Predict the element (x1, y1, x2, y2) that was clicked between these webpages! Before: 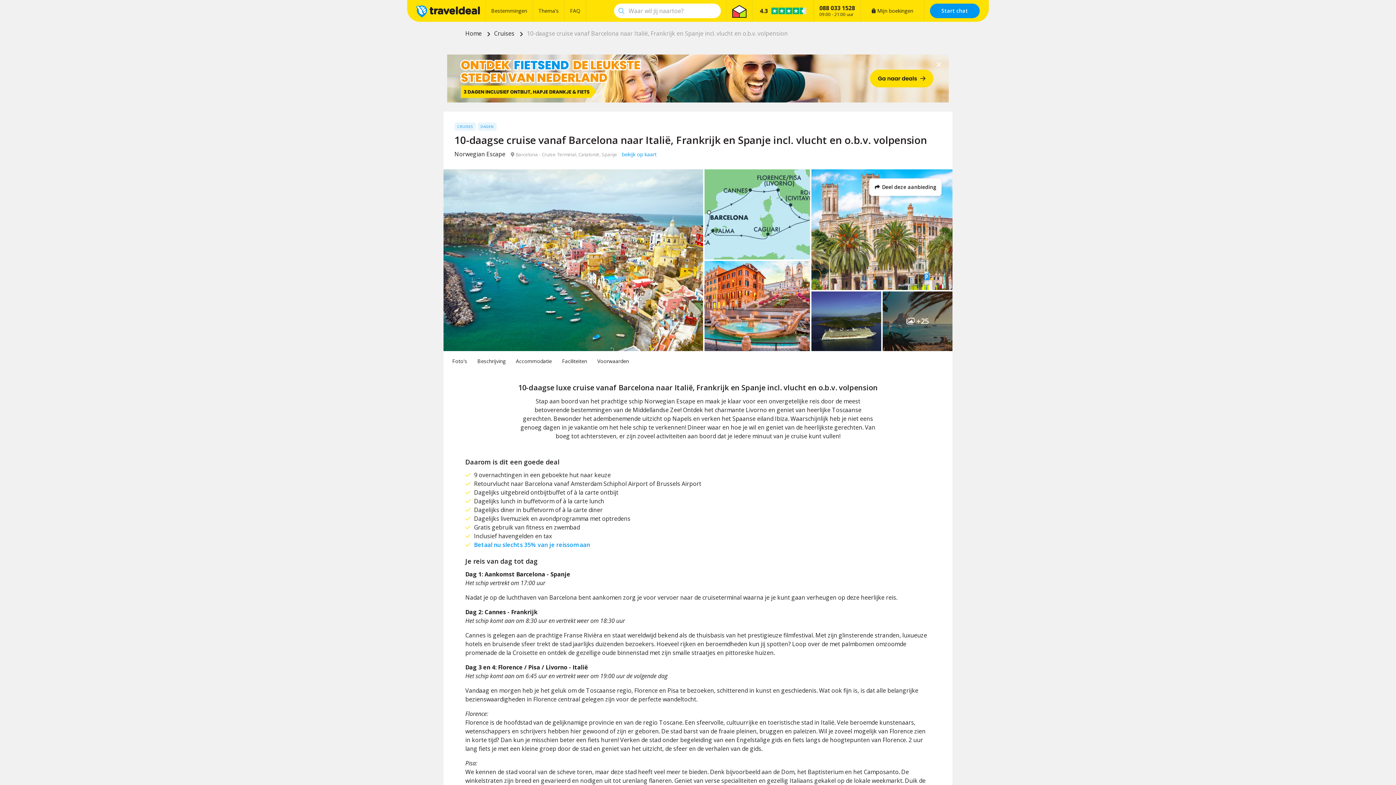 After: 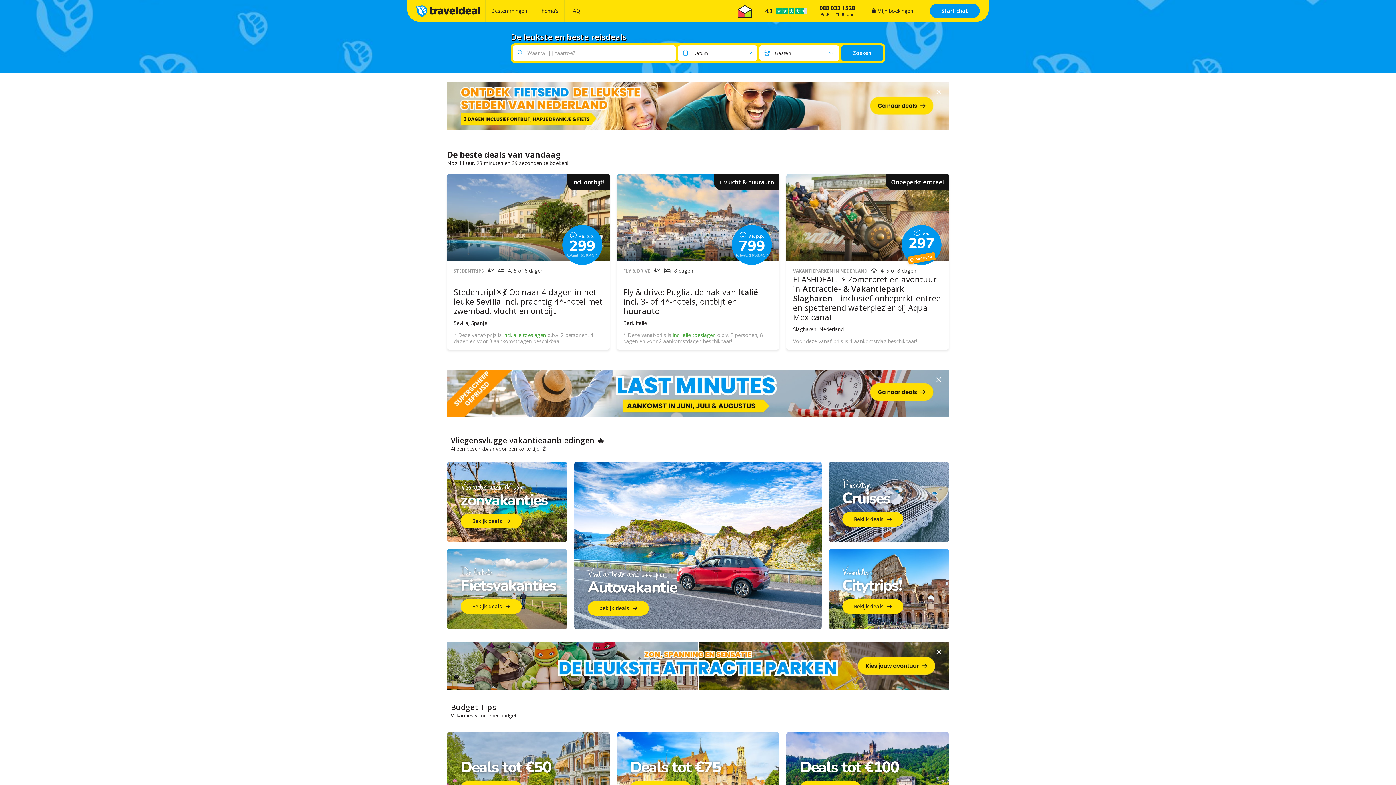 Action: bbox: (416, 0, 480, 21)